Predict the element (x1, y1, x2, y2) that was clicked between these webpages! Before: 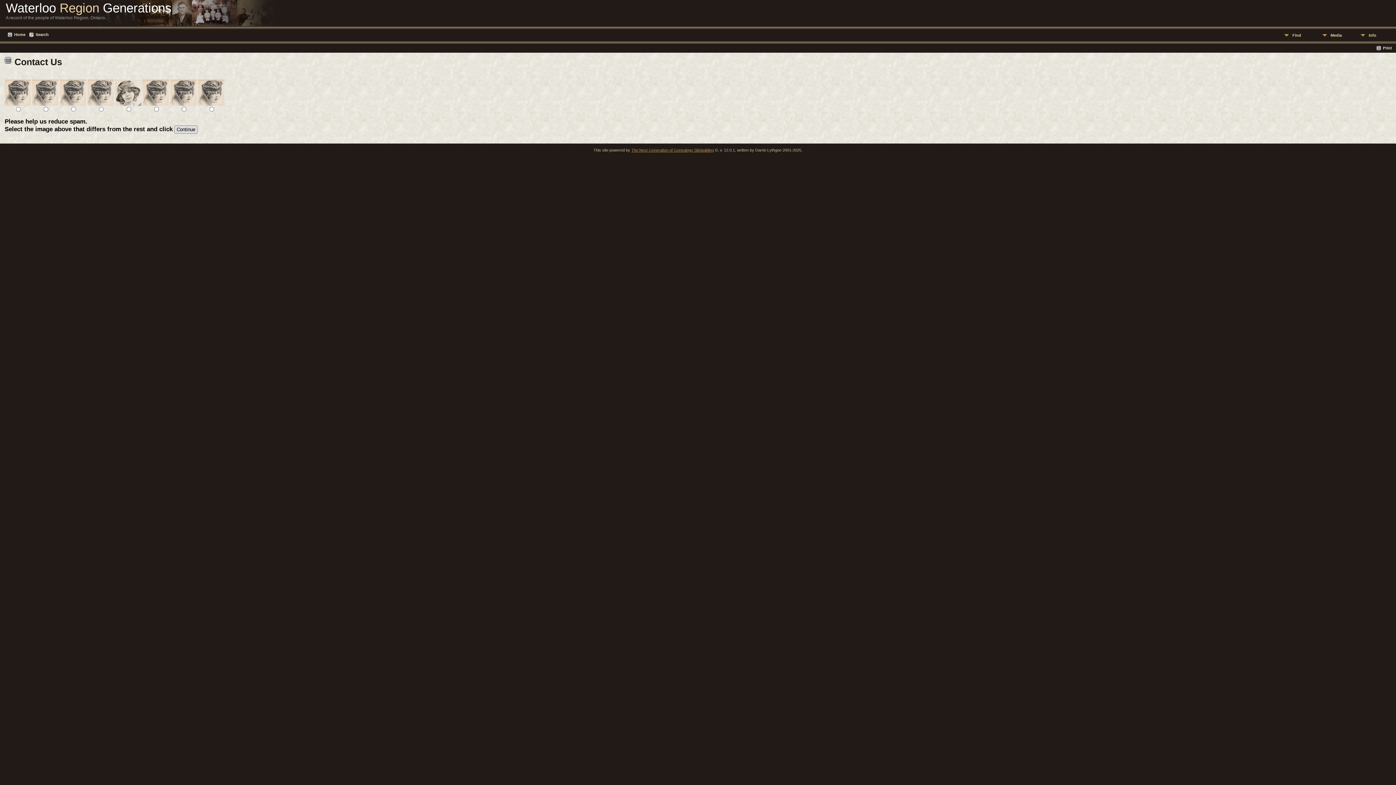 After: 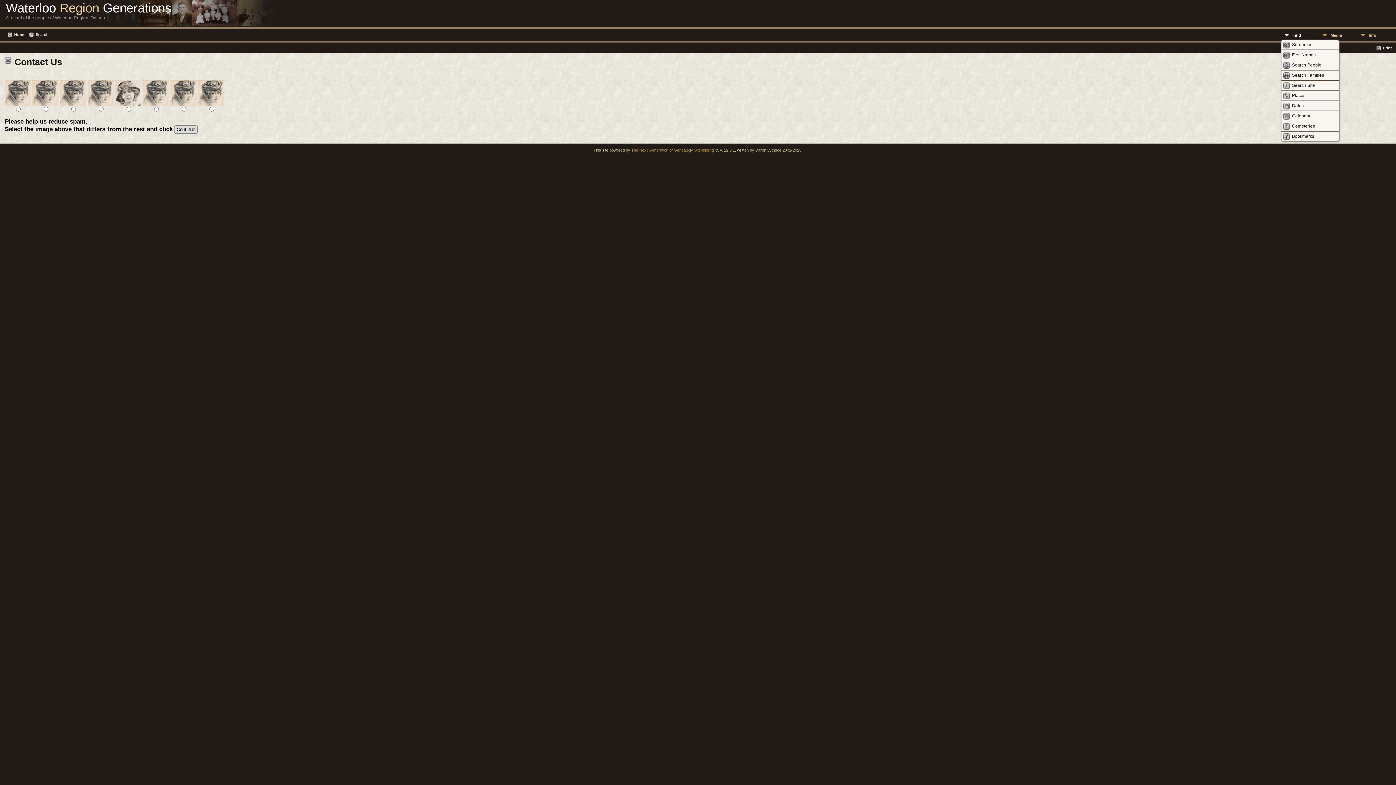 Action: label: Find bbox: (1281, 30, 1319, 39)